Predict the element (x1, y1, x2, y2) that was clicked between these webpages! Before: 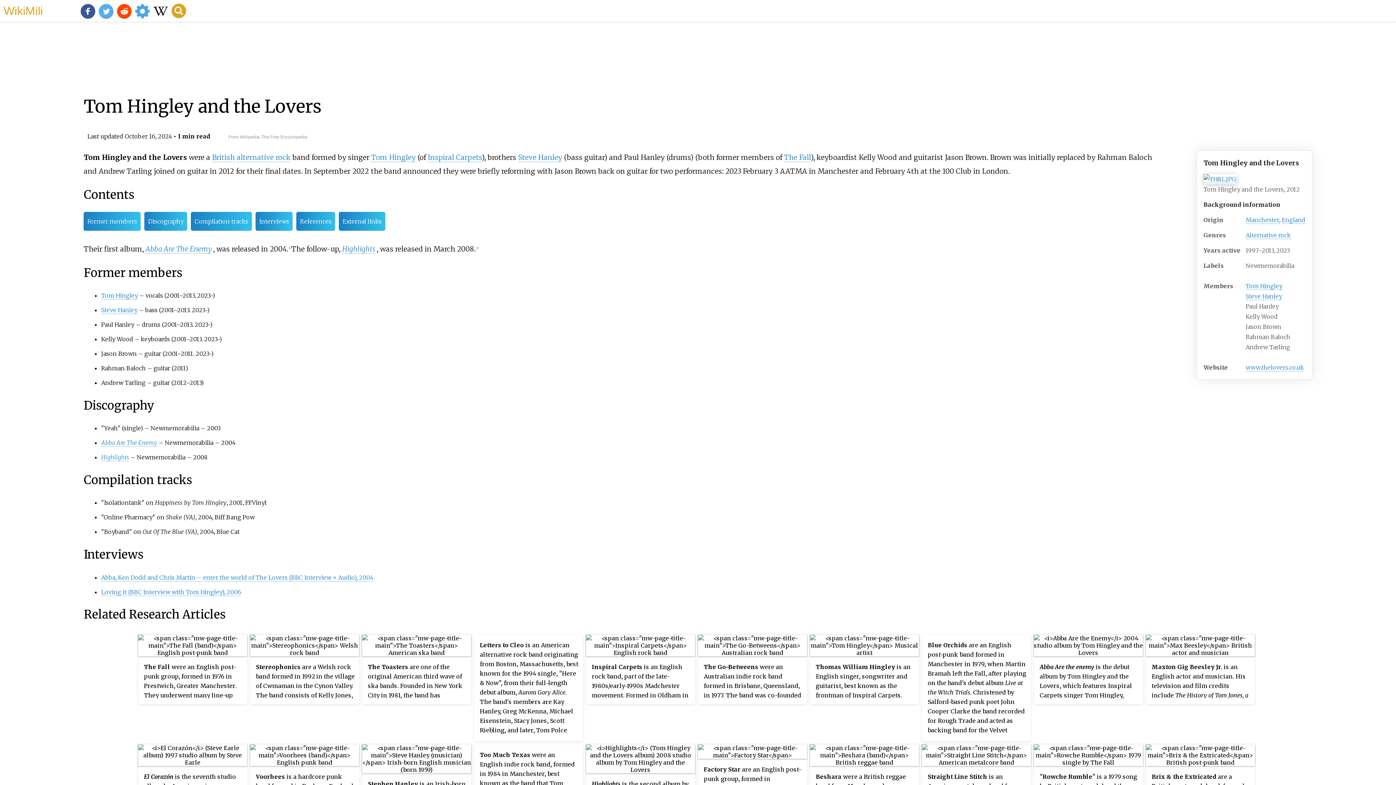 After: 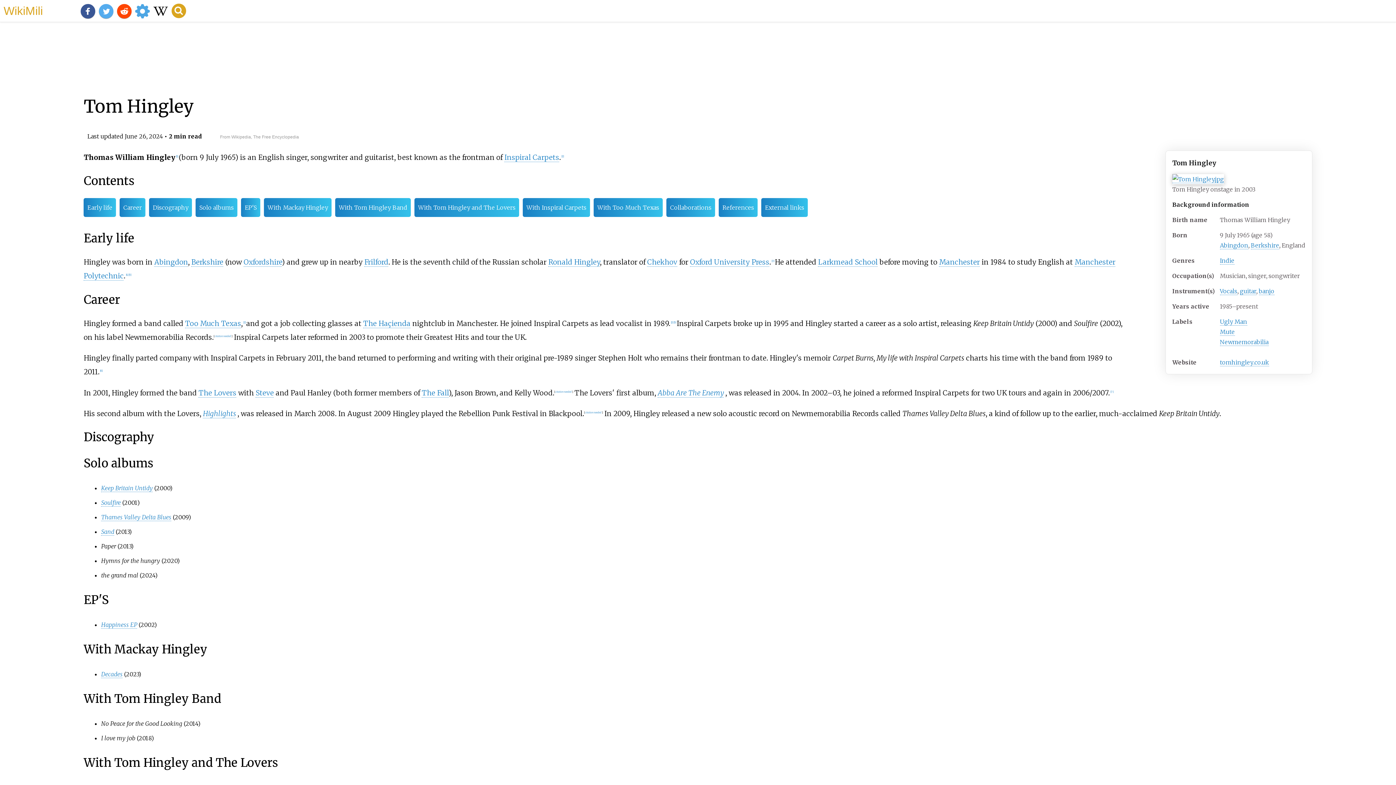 Action: bbox: (101, 292, 137, 299) label: Tom Hingley